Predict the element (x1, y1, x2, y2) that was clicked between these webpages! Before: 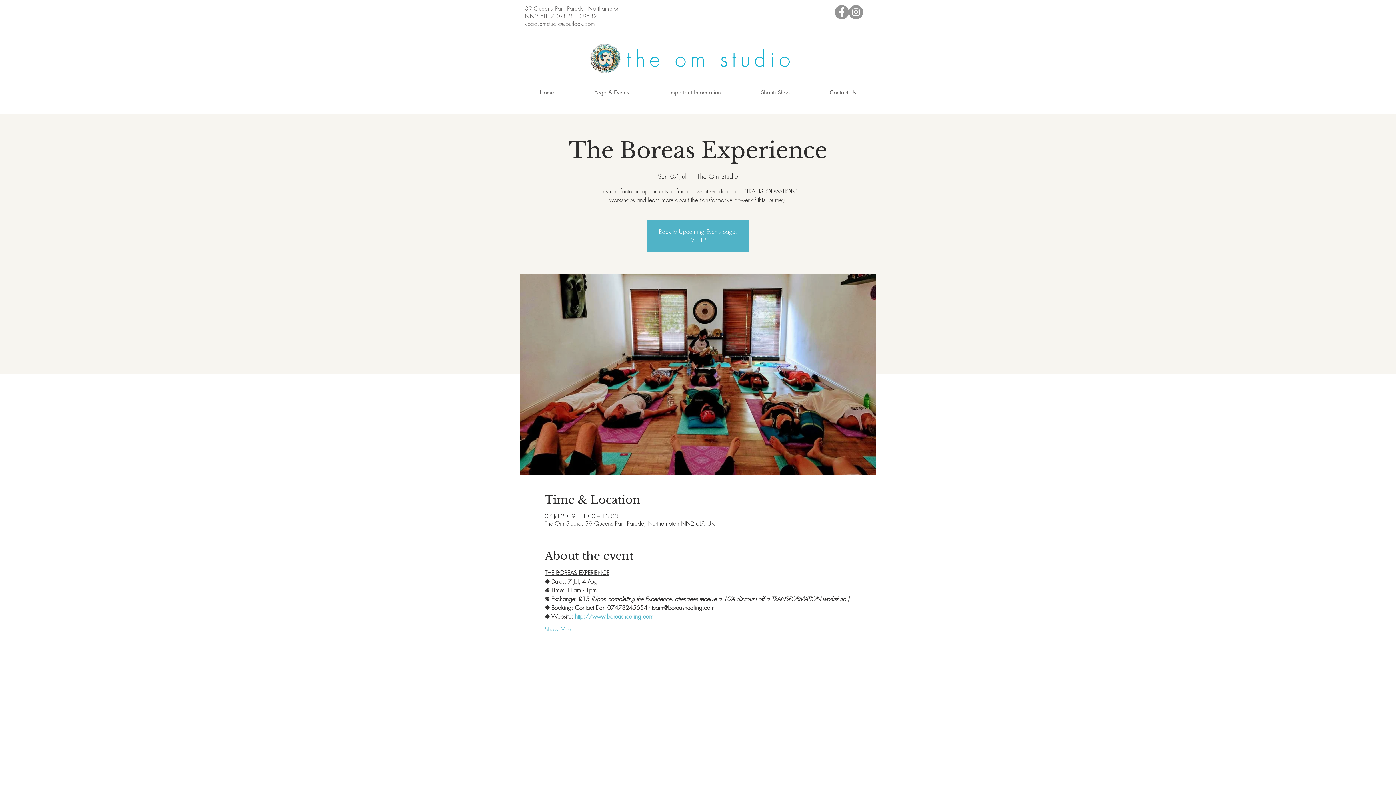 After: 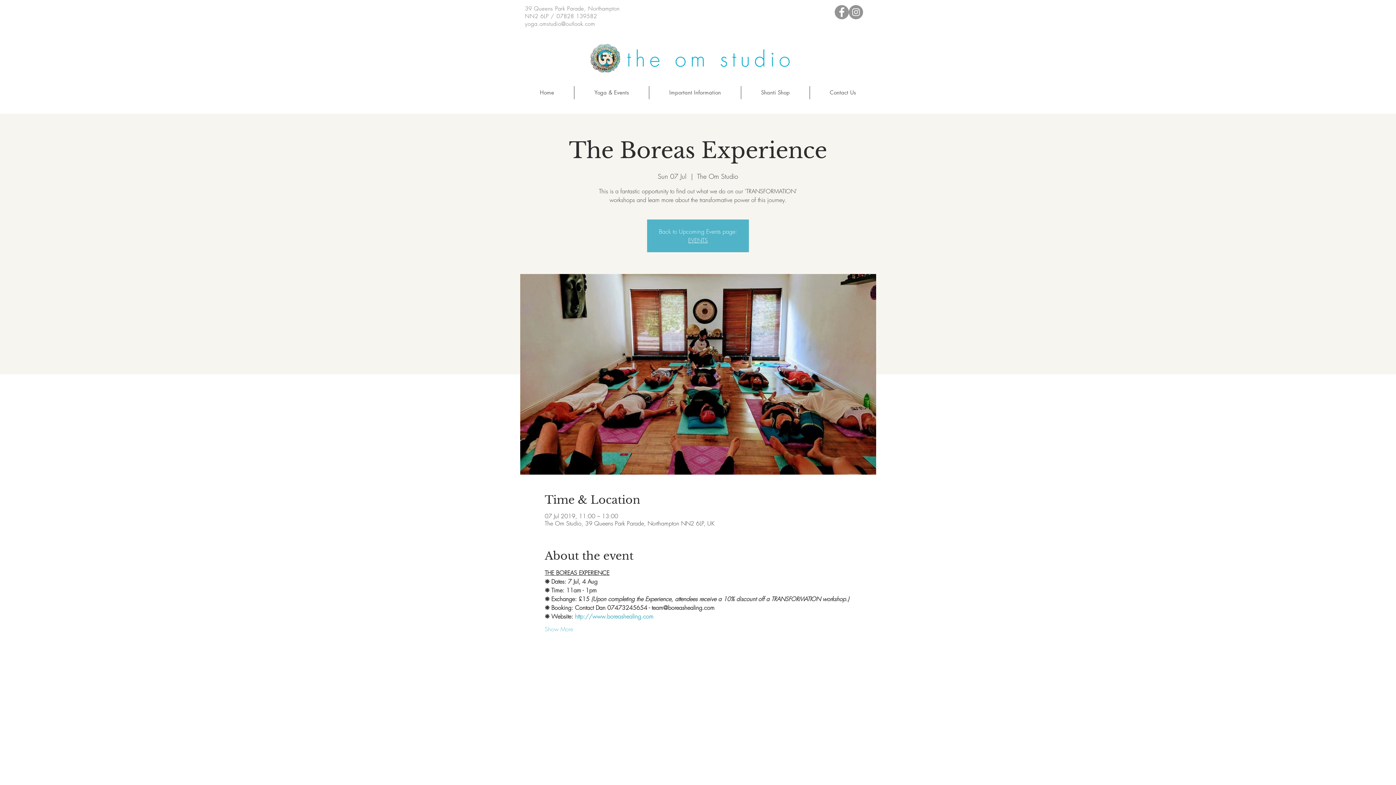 Action: label: Facebook - Grey Circle bbox: (834, 5, 849, 19)